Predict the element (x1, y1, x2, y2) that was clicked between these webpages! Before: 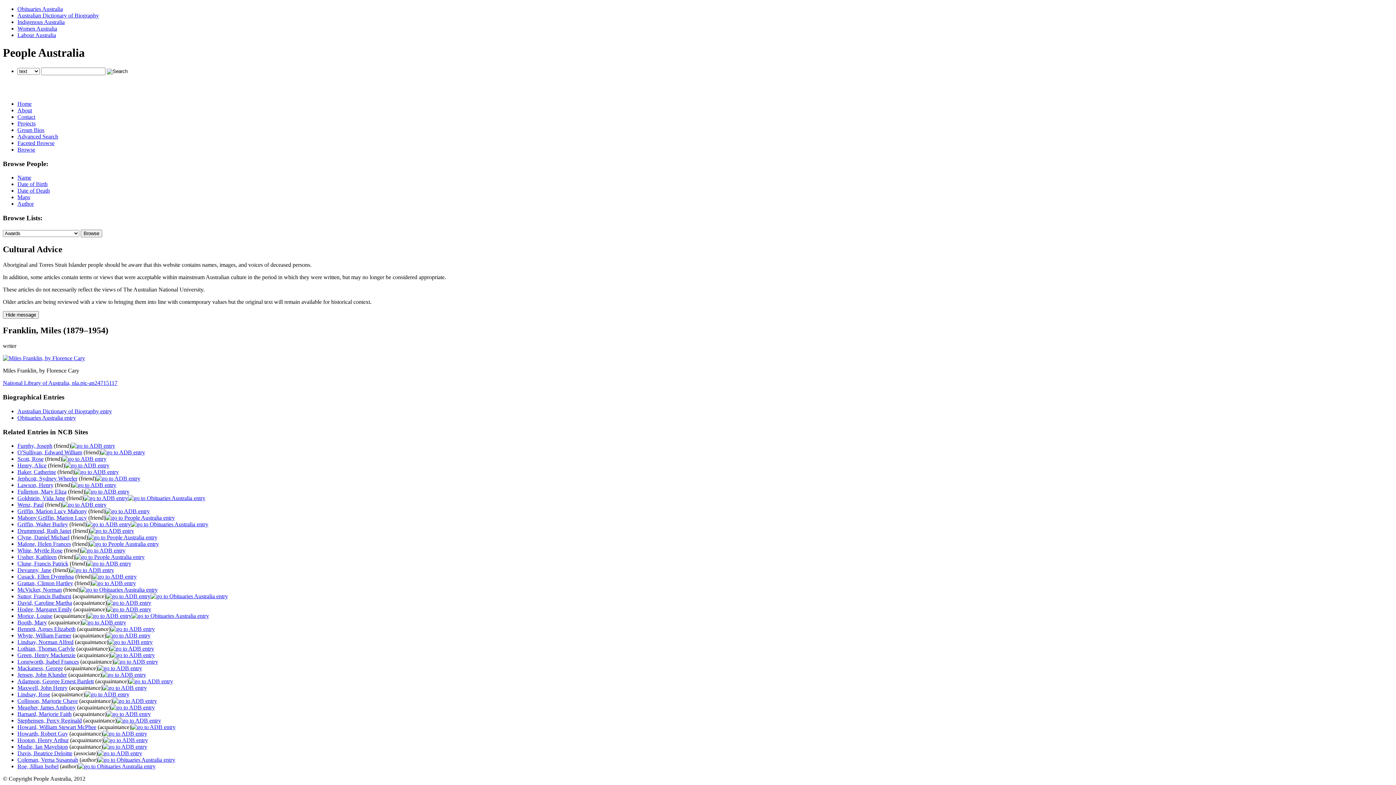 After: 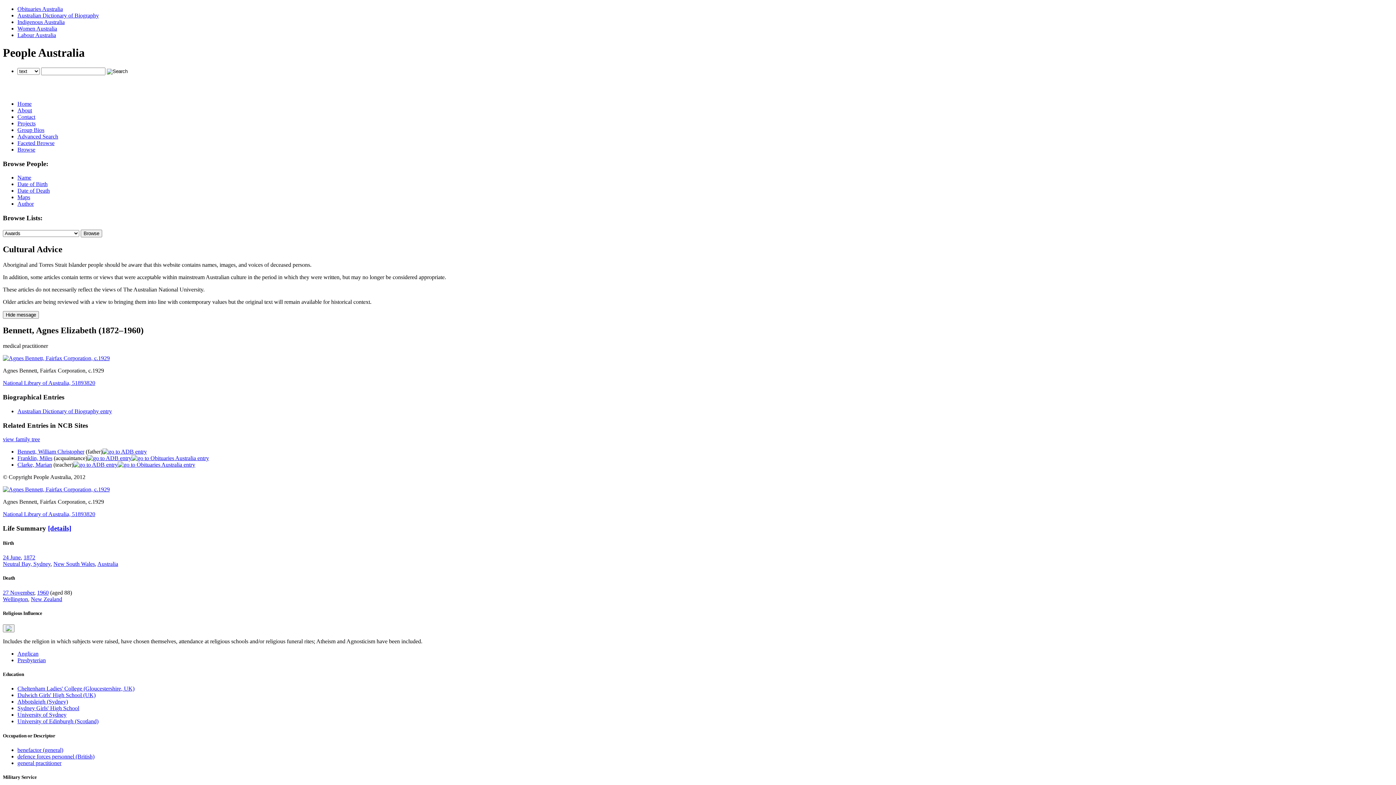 Action: bbox: (17, 626, 75, 632) label: Bennett, Agnes Elizabeth